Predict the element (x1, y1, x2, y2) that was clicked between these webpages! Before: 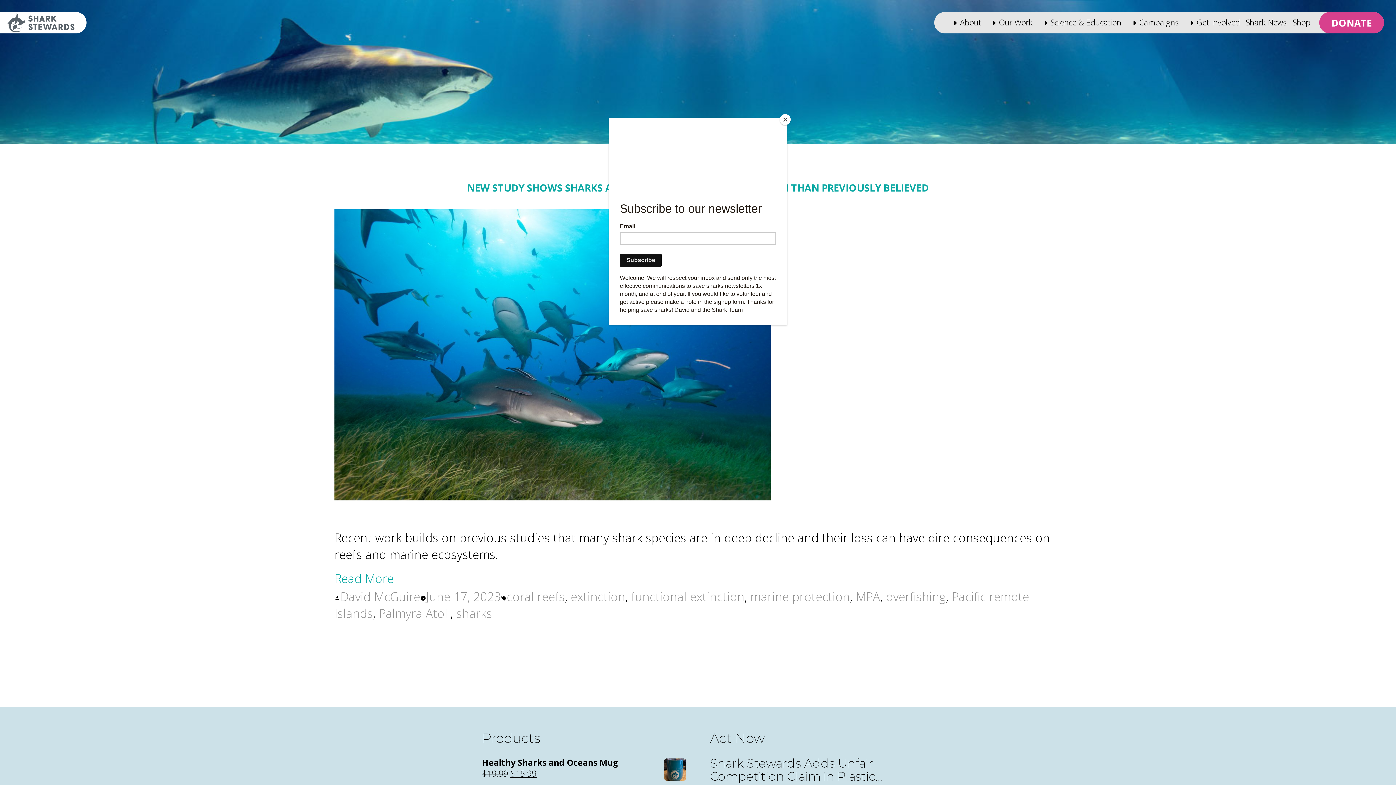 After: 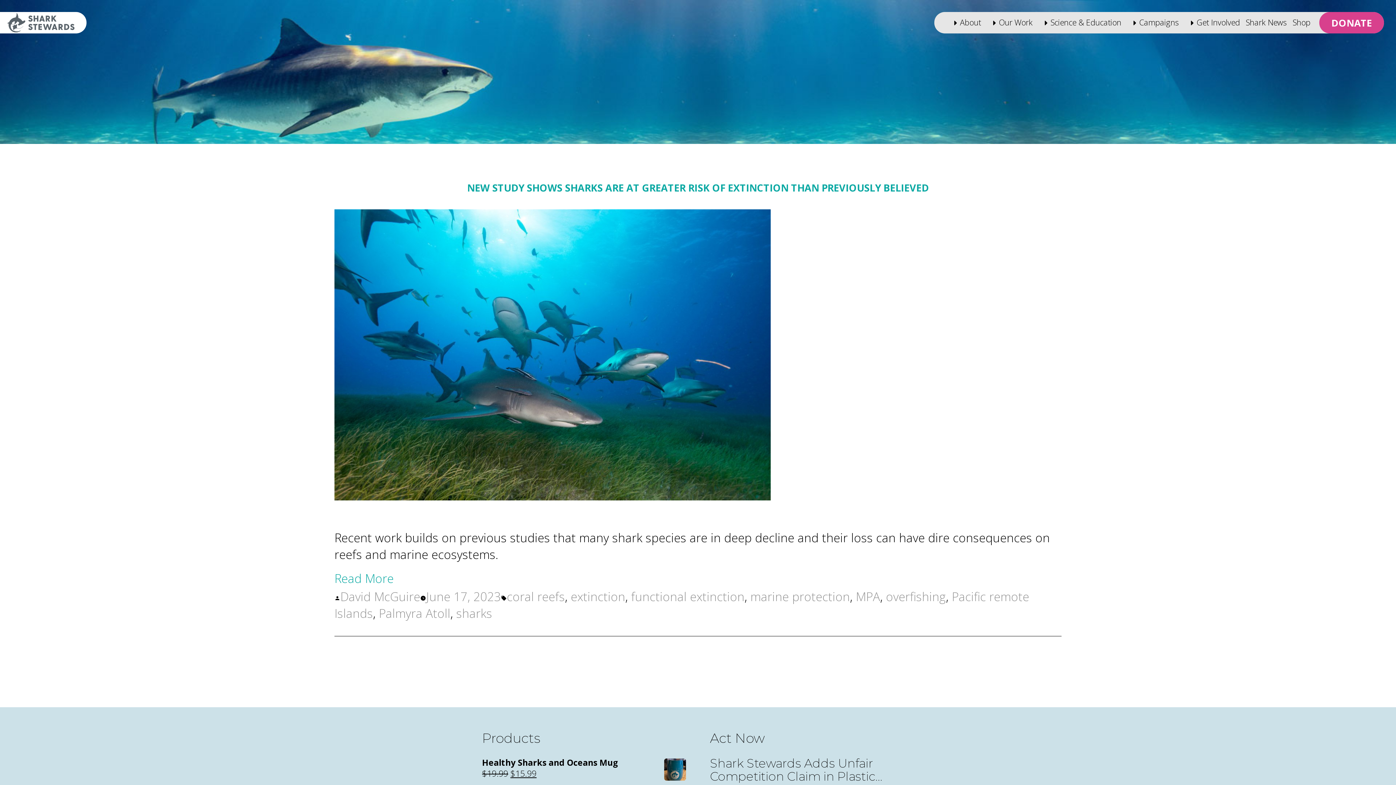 Action: bbox: (780, 114, 790, 125) label: Close